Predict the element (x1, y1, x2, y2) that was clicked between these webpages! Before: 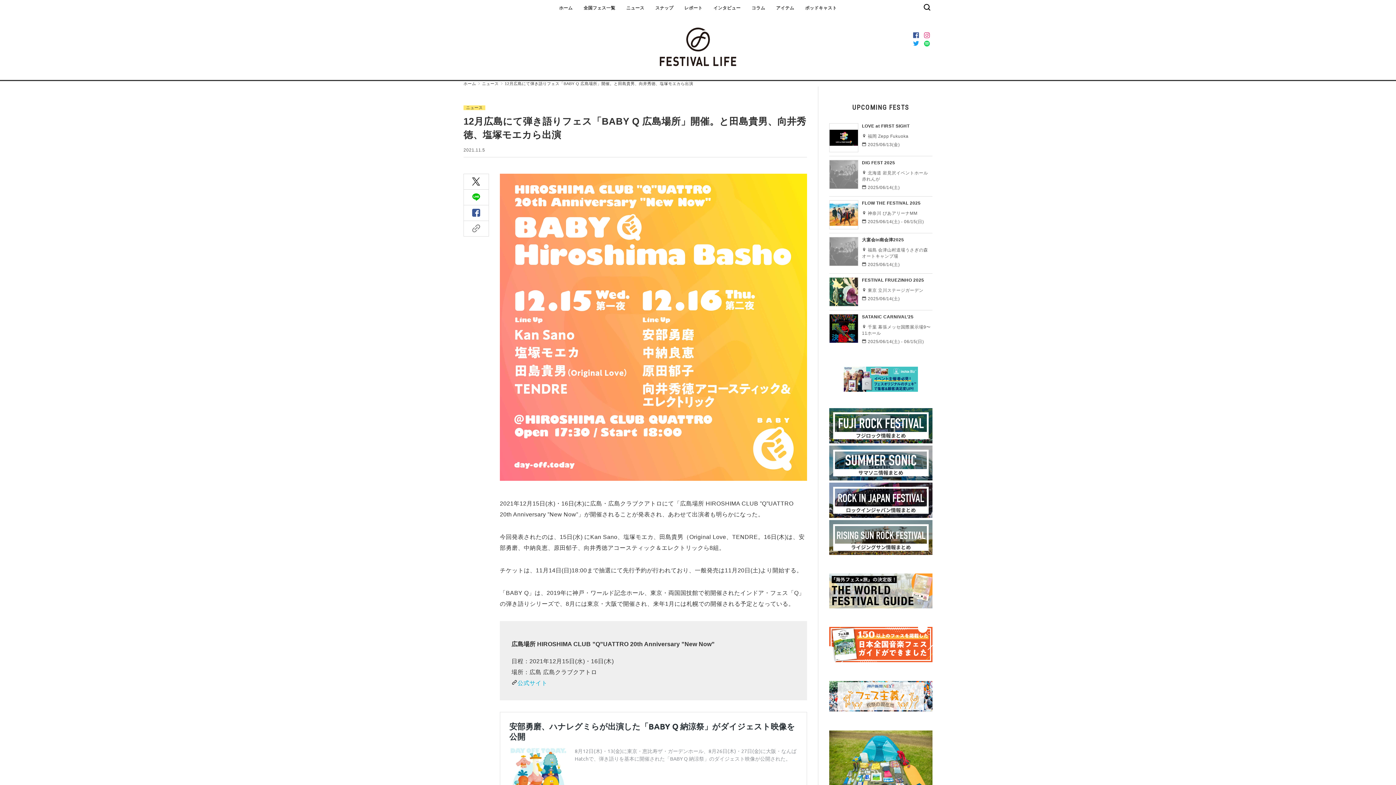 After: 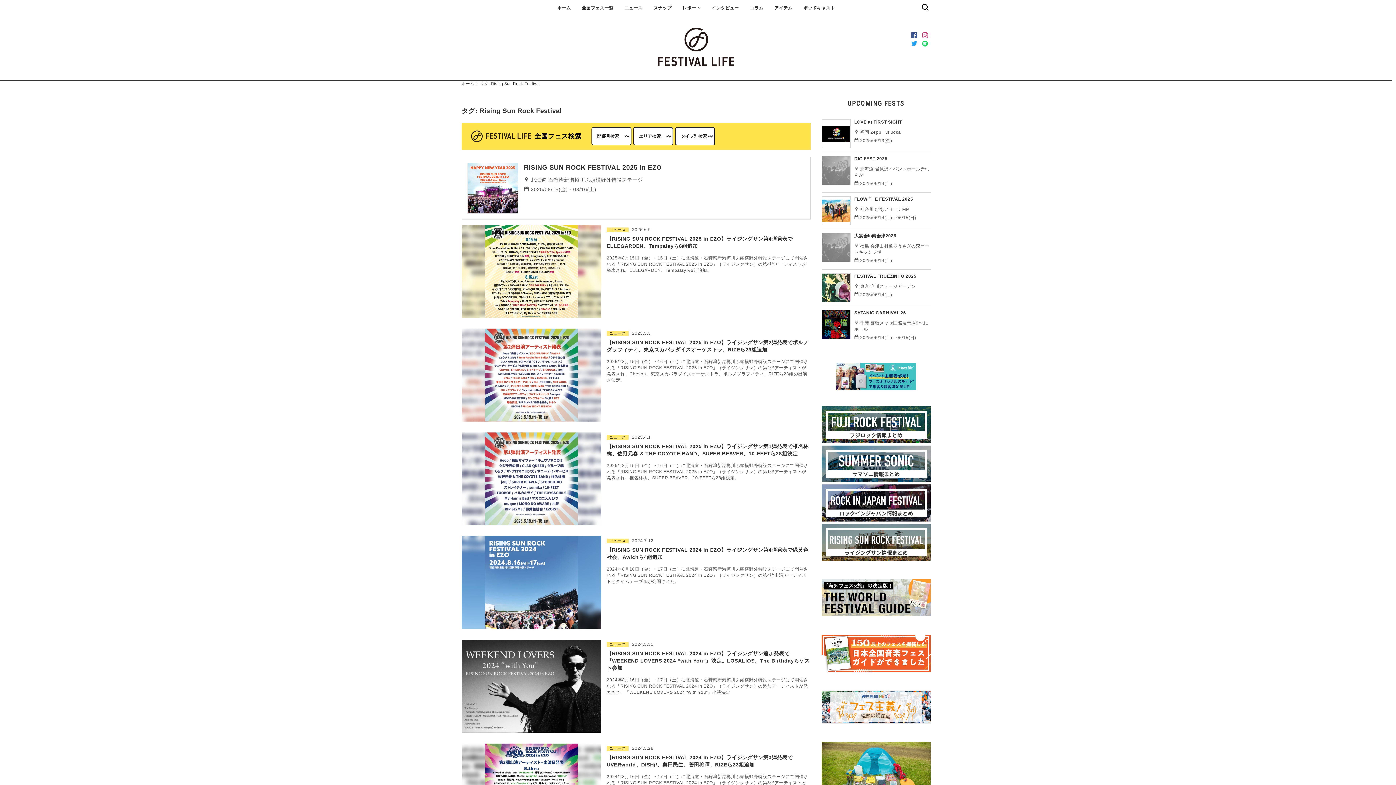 Action: bbox: (829, 550, 932, 556)